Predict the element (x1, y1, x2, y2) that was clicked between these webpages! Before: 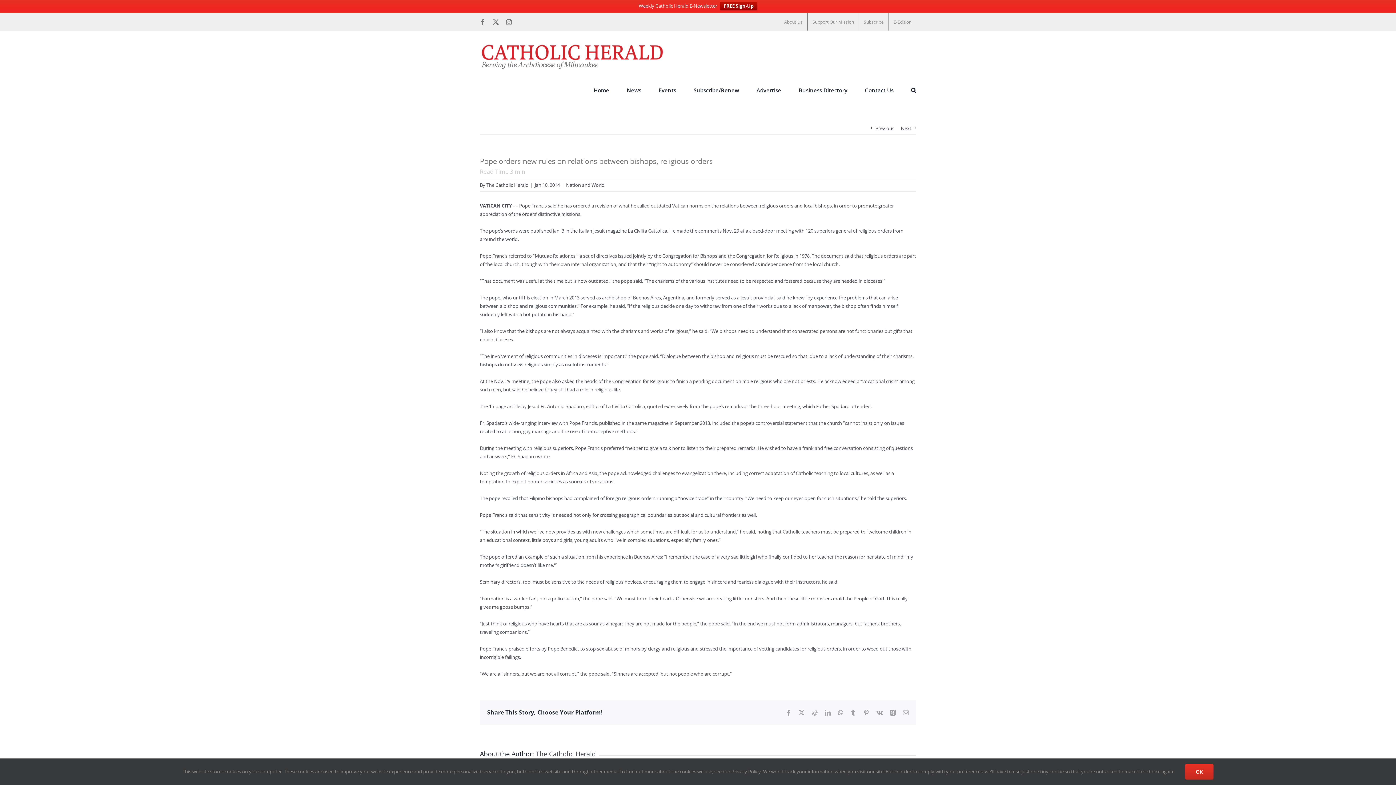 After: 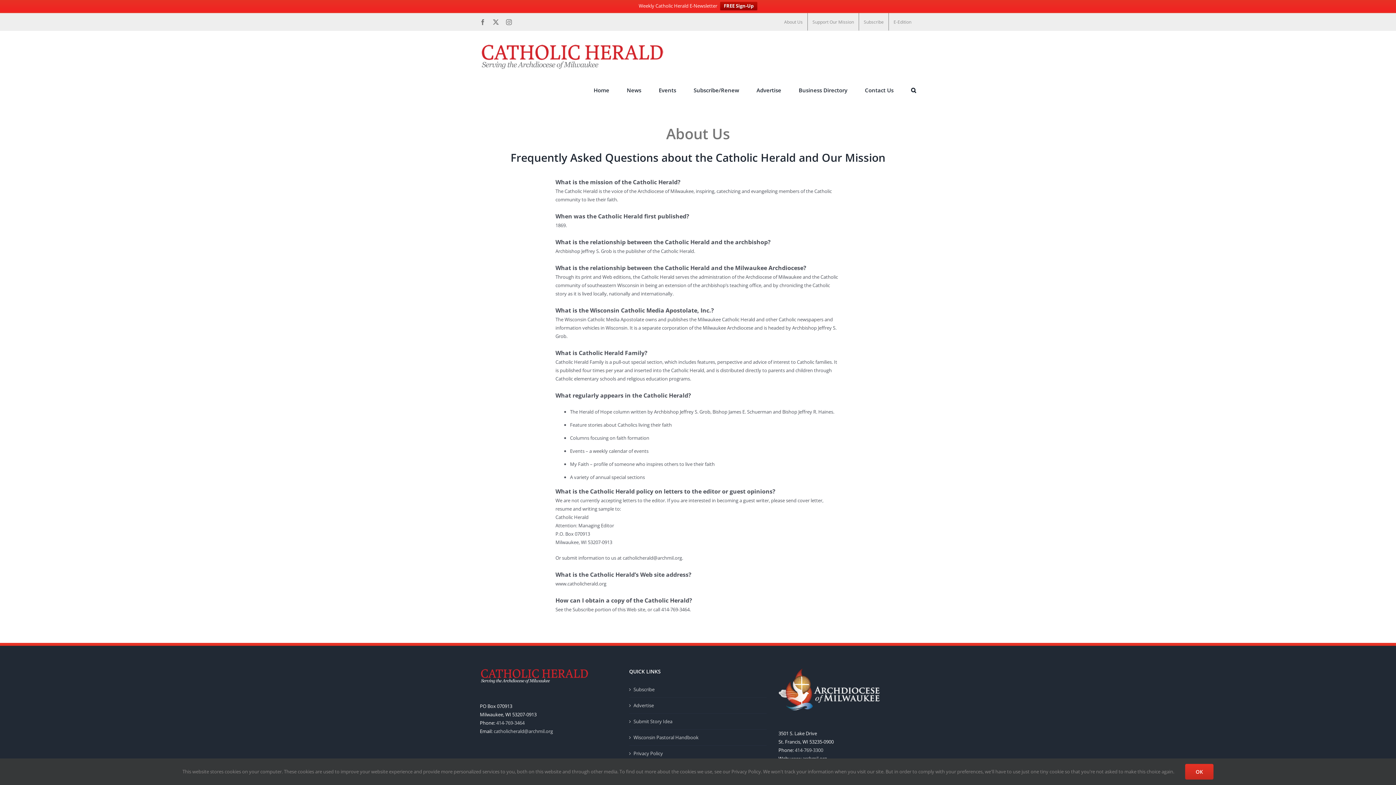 Action: bbox: (779, 13, 807, 30) label: About Us